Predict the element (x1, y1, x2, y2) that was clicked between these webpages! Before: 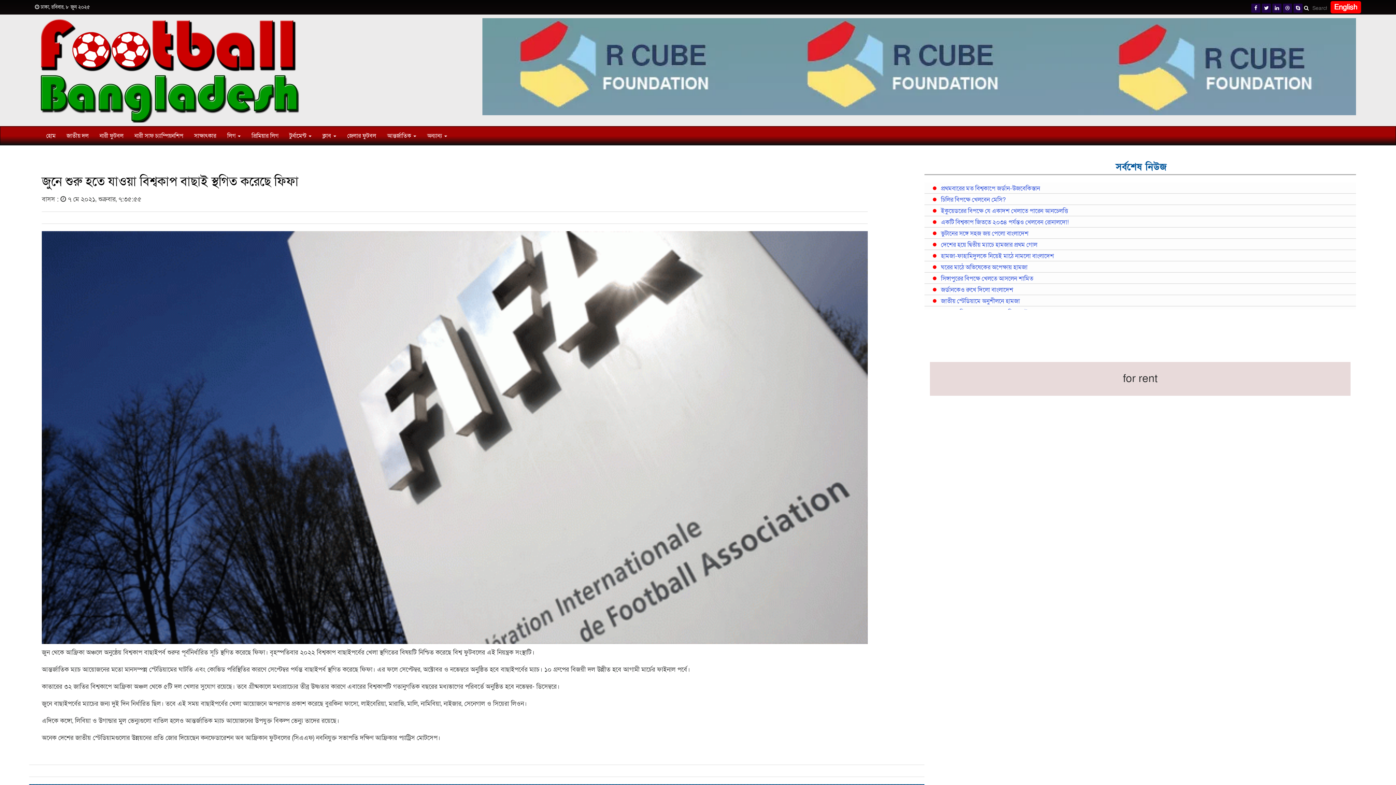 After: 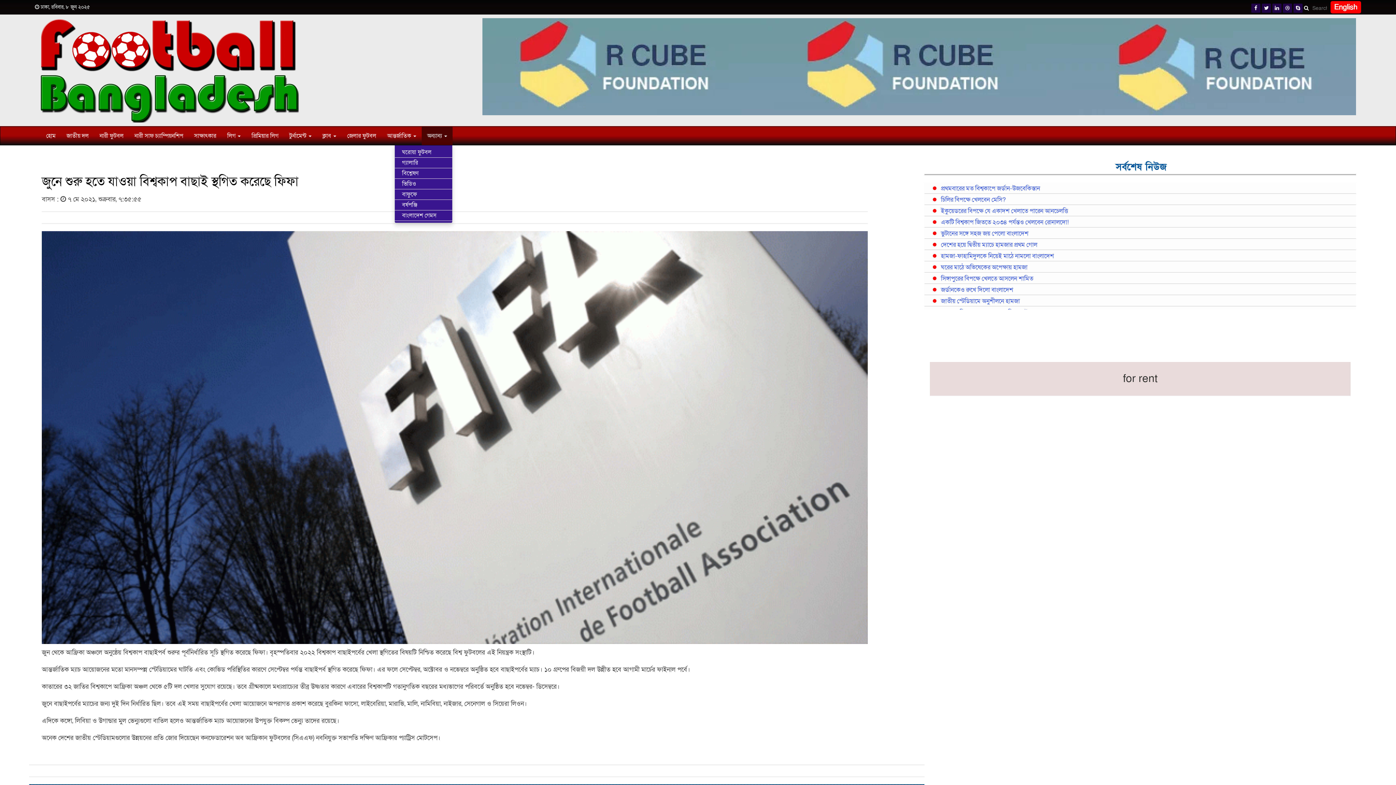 Action: label: অন্যান্য  bbox: (421, 126, 452, 145)